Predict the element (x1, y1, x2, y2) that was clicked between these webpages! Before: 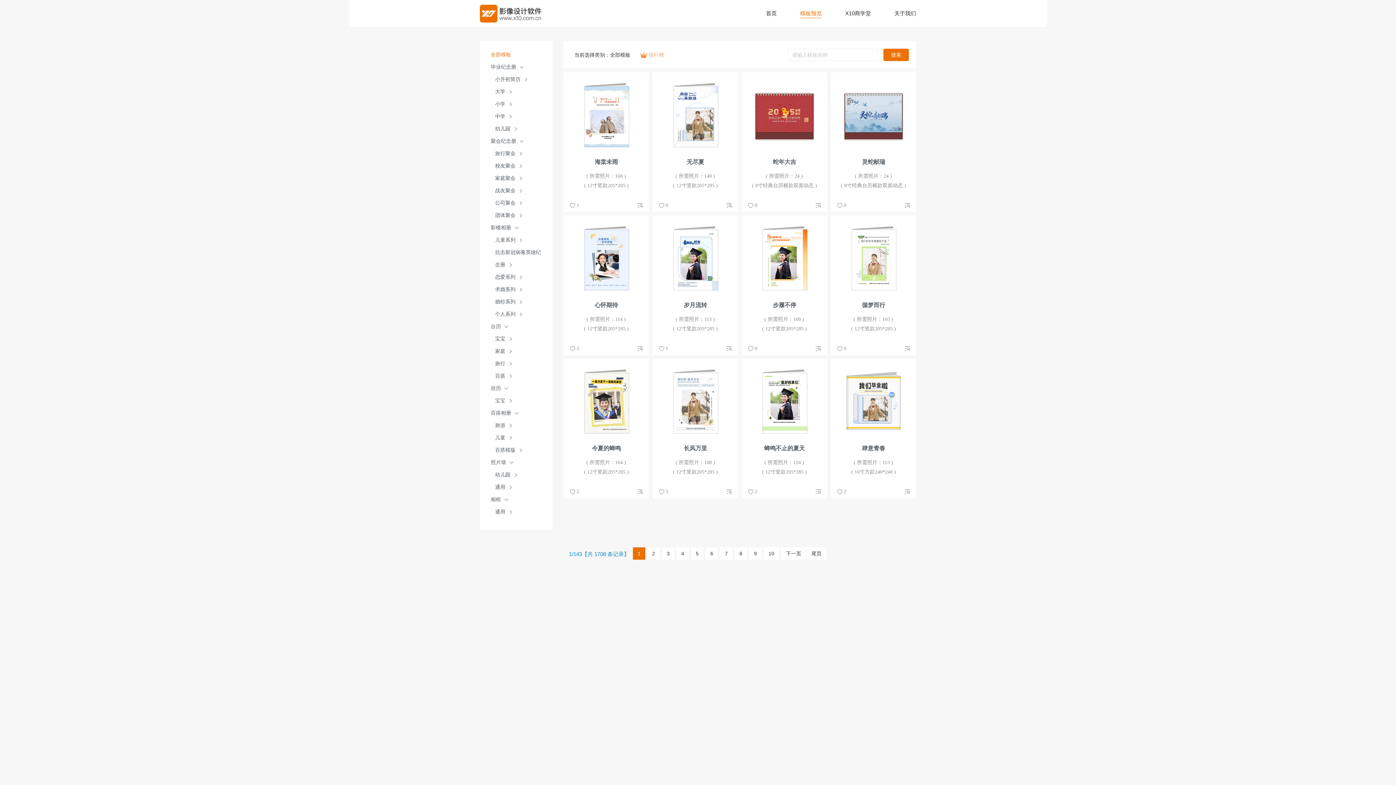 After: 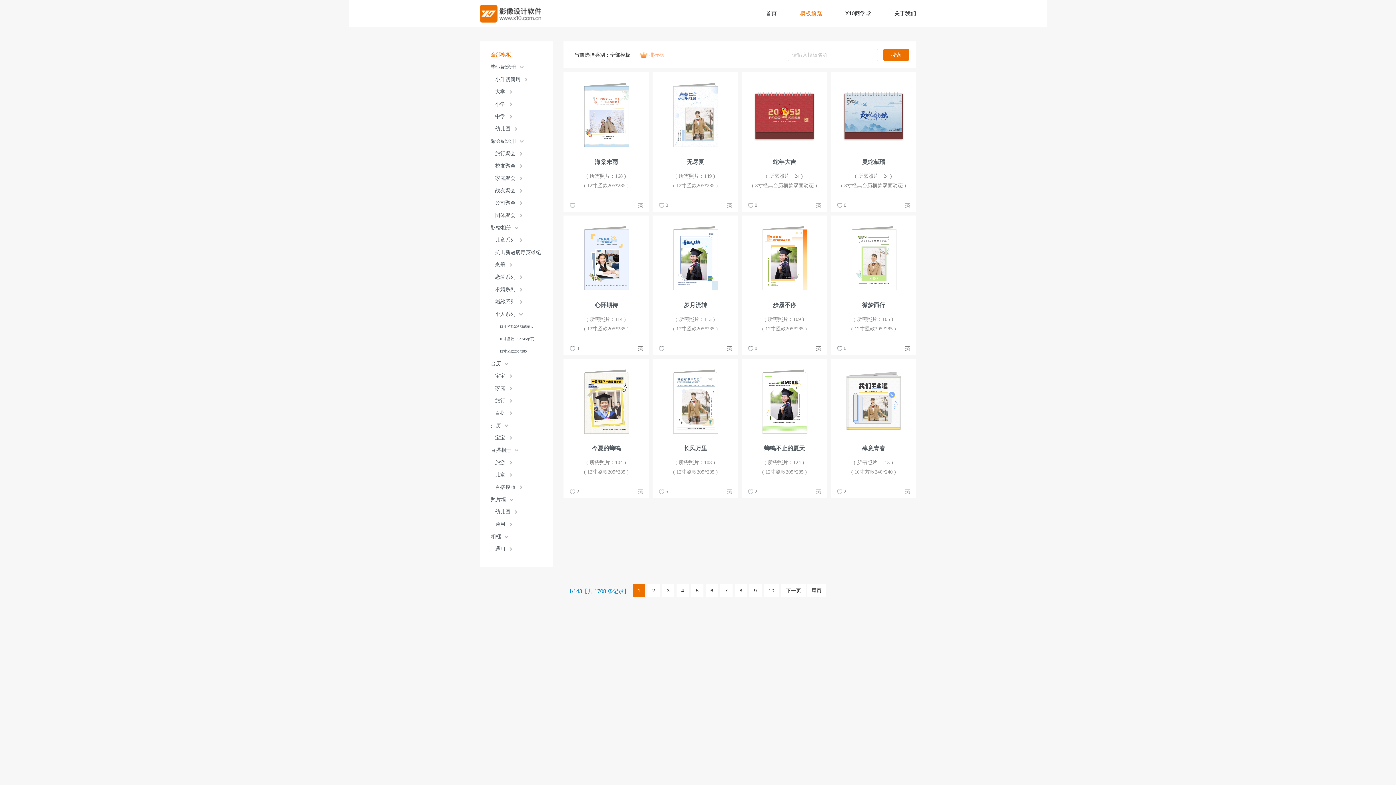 Action: bbox: (519, 308, 522, 320)